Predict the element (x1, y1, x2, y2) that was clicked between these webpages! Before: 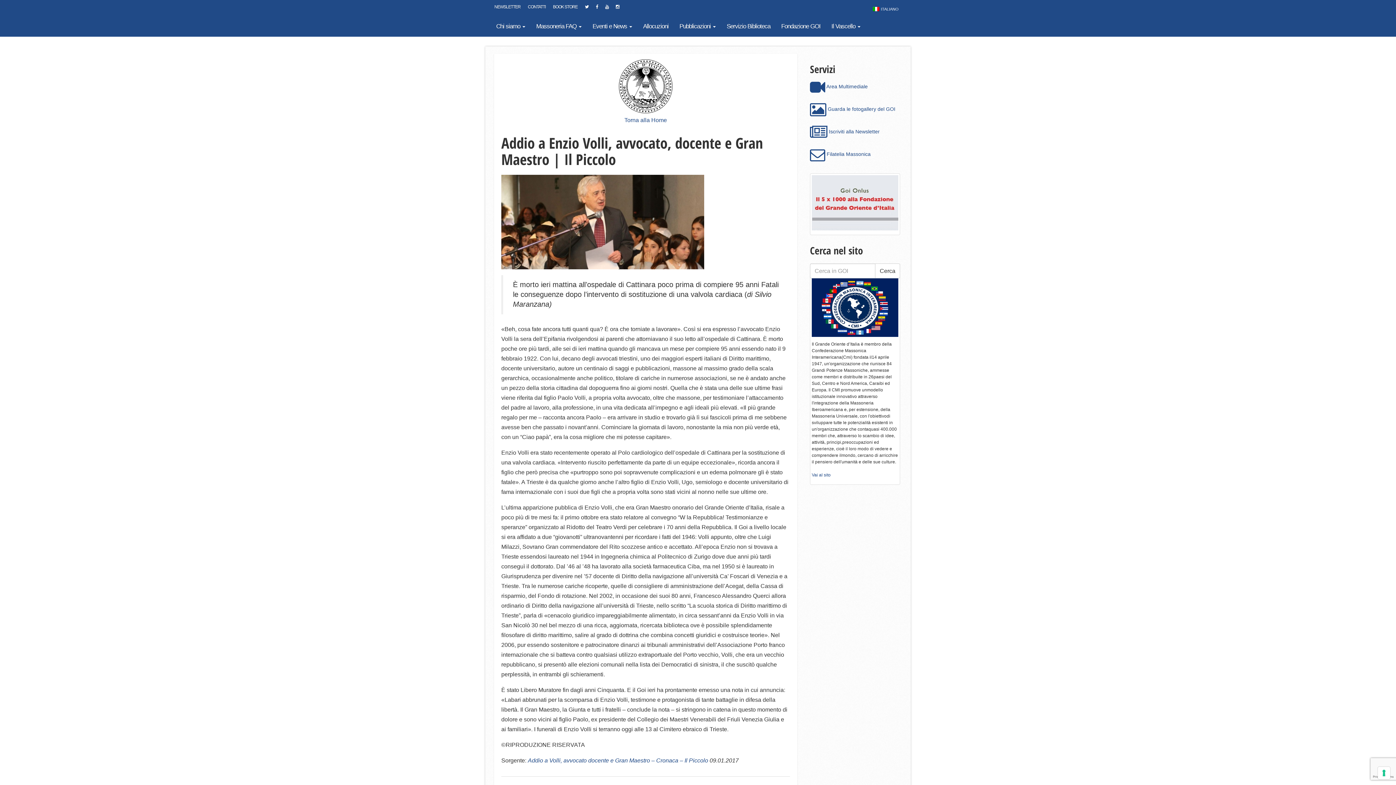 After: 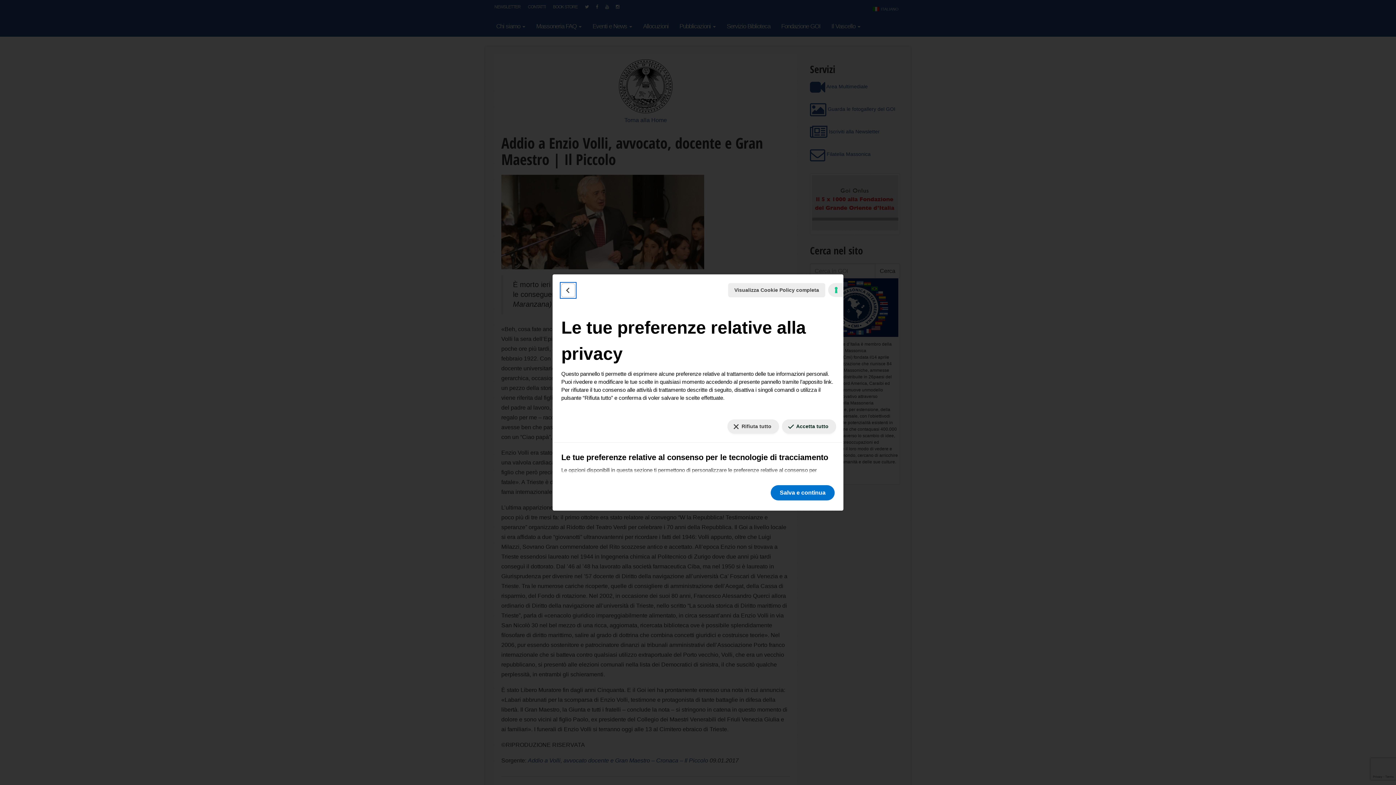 Action: bbox: (1378, 767, 1390, 779) label: Le tue preferenze relative al consenso per le tecnologie di tracciamento